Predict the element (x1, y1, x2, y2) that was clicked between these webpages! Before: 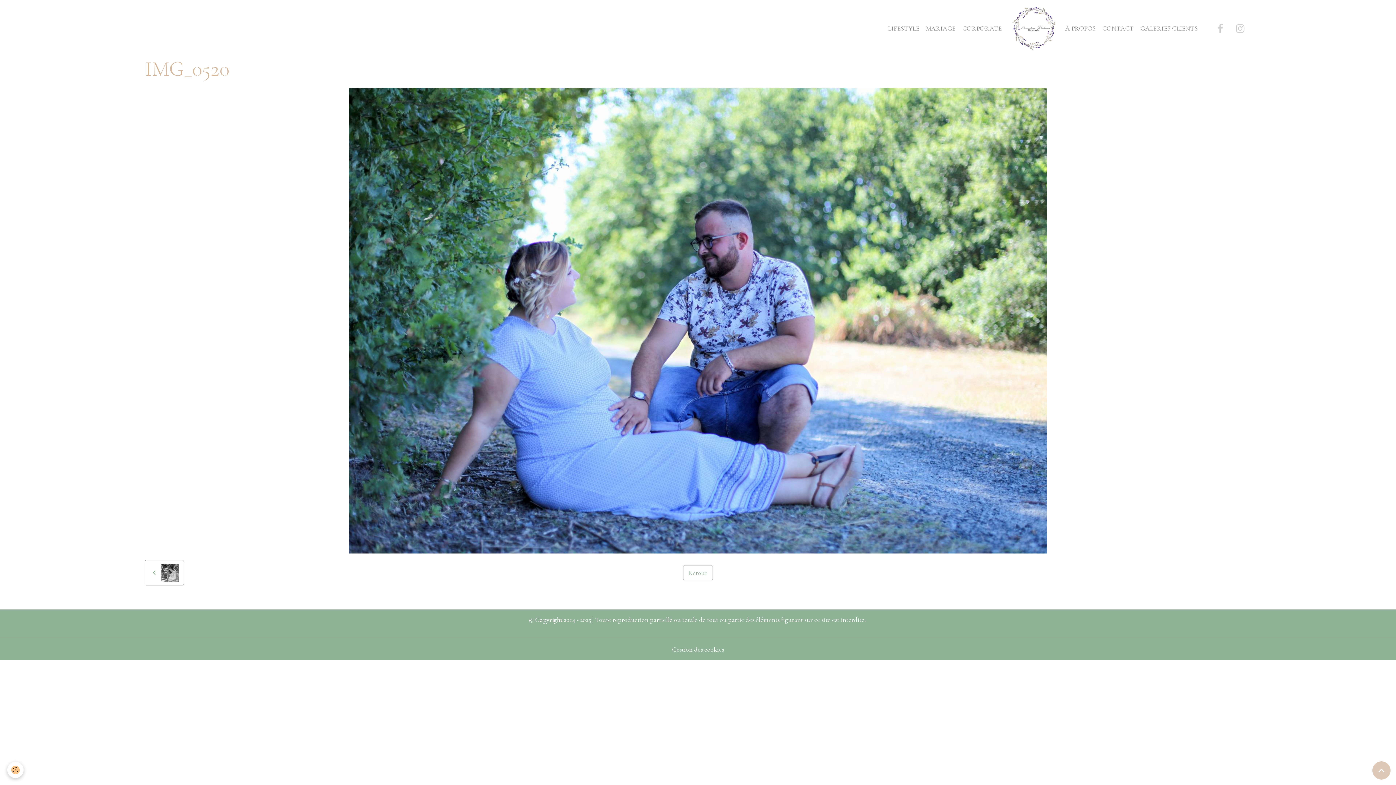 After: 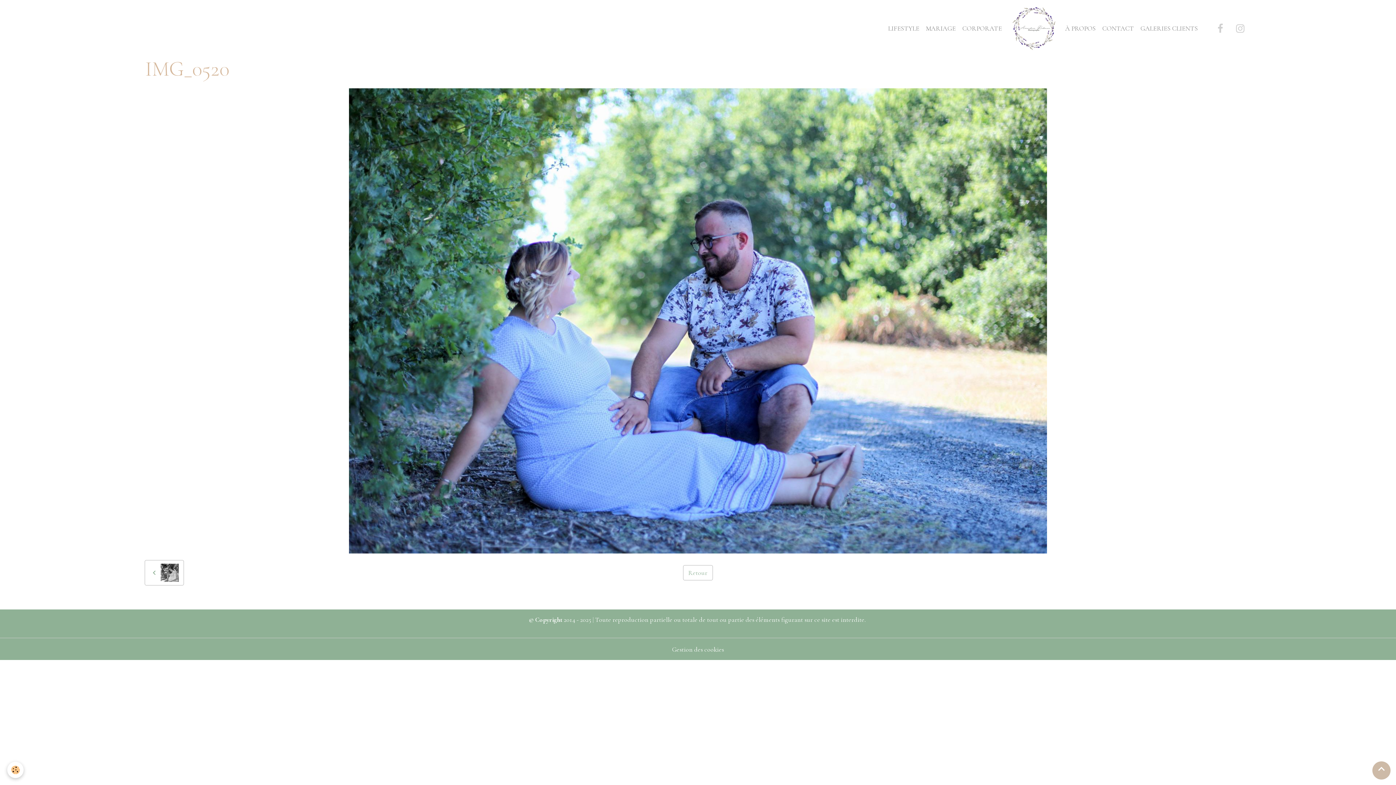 Action: label: Scroll top bbox: (1372, 761, 1390, 780)